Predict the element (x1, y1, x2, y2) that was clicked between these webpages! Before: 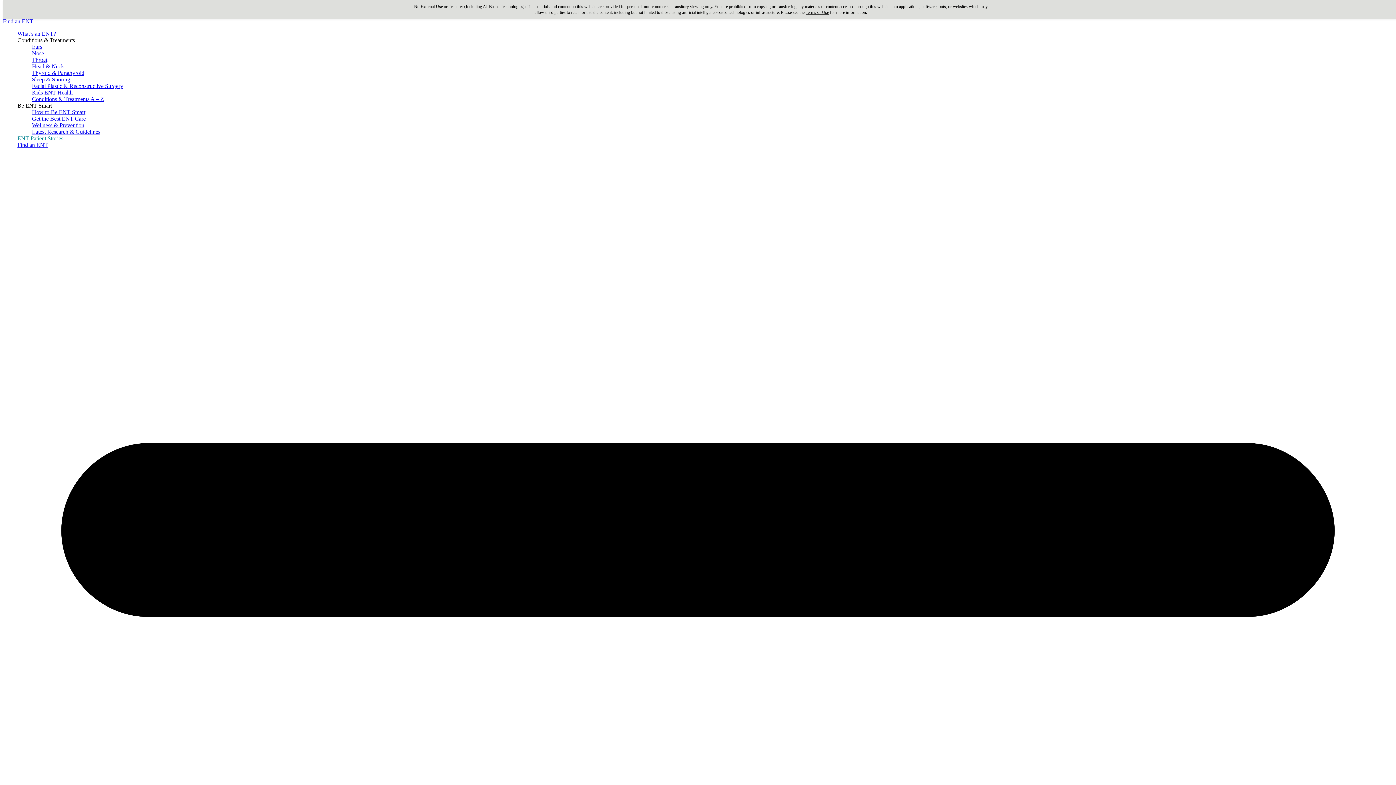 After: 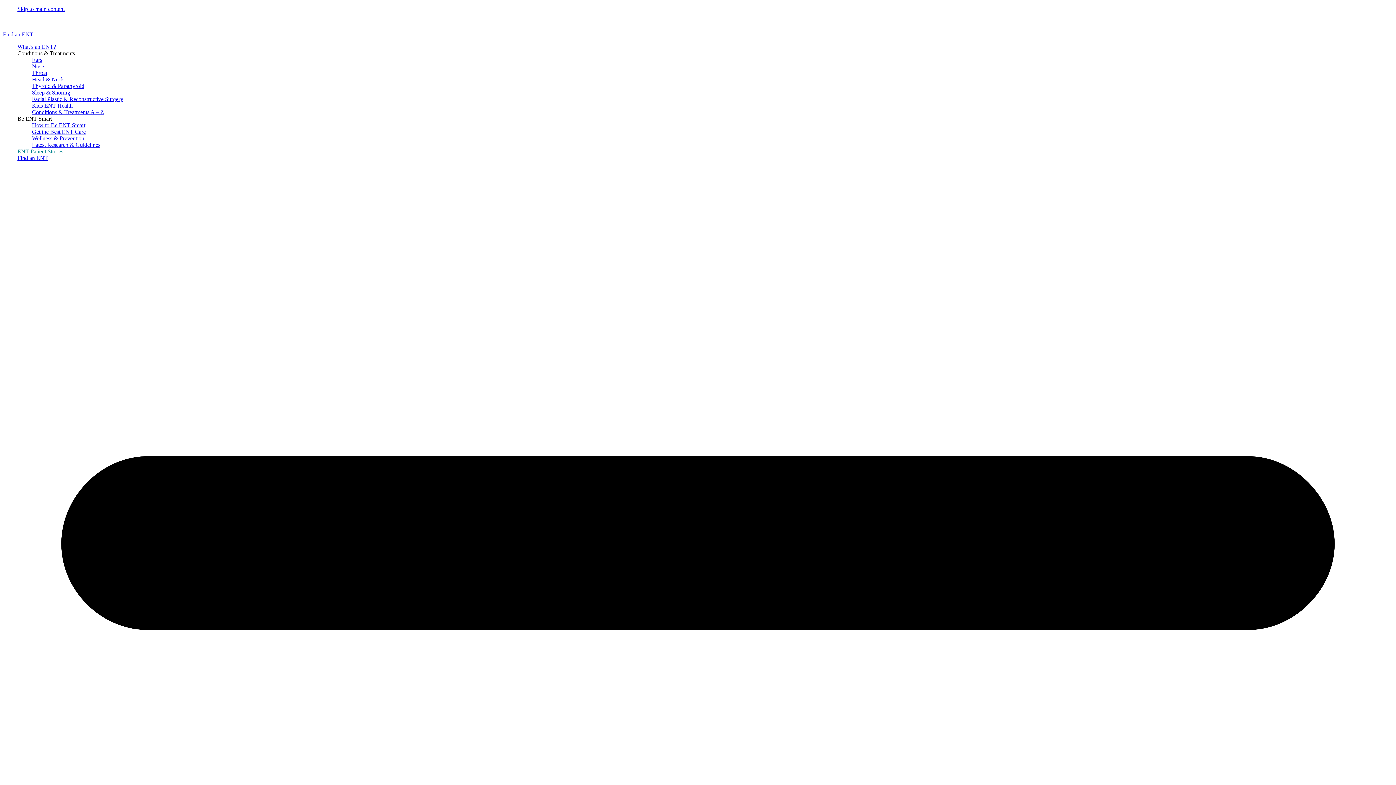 Action: bbox: (32, 82, 123, 89) label: Facial Plastic & Reconstructive Surgery